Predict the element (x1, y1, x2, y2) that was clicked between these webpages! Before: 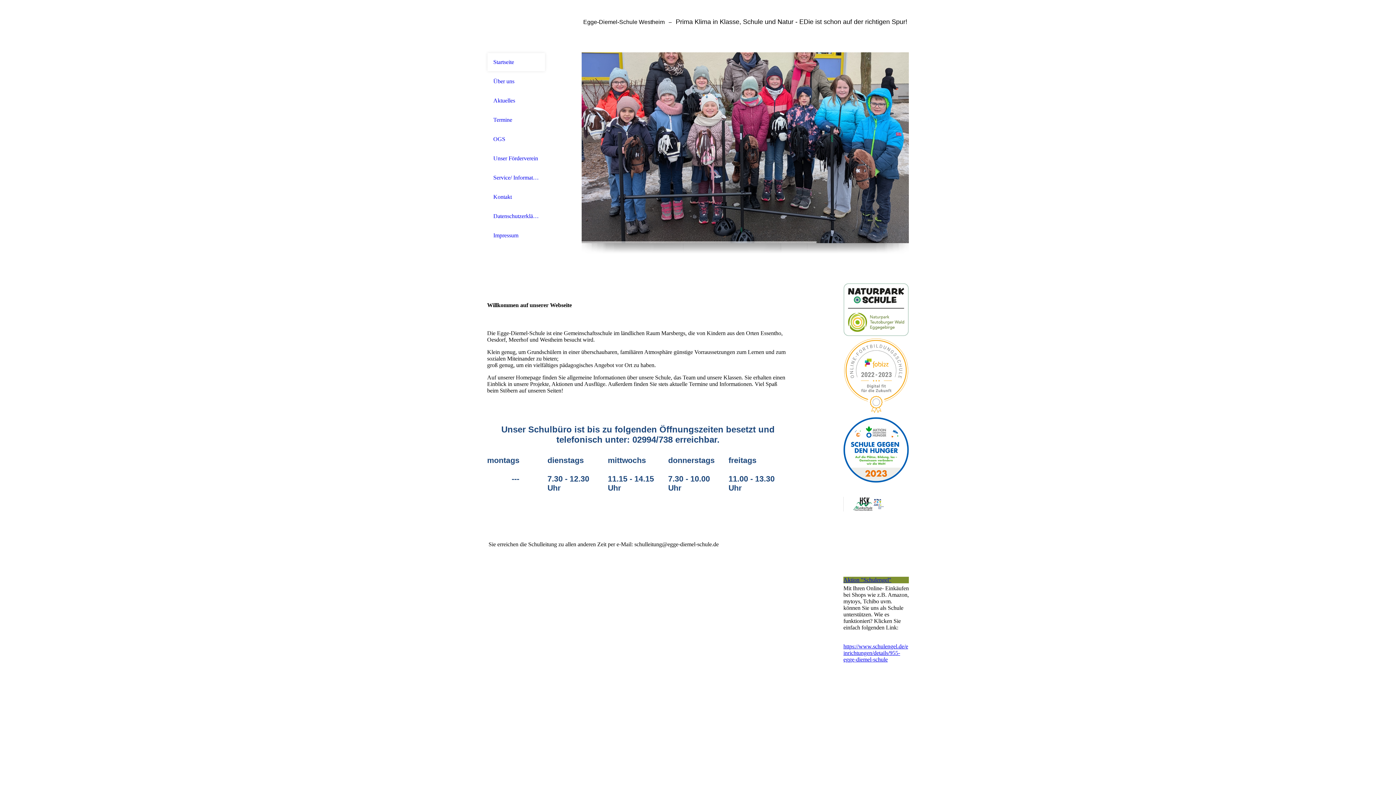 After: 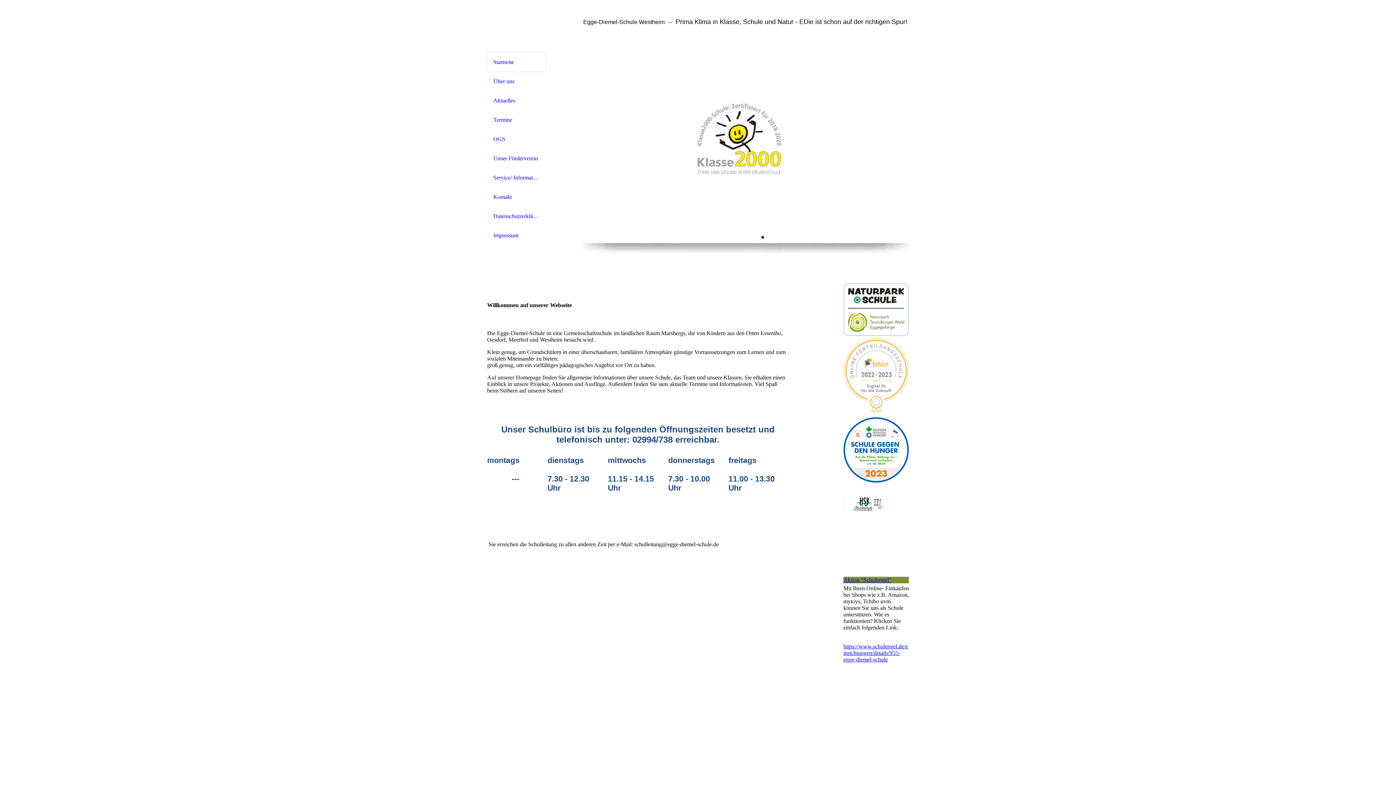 Action: bbox: (760, 235, 765, 239)